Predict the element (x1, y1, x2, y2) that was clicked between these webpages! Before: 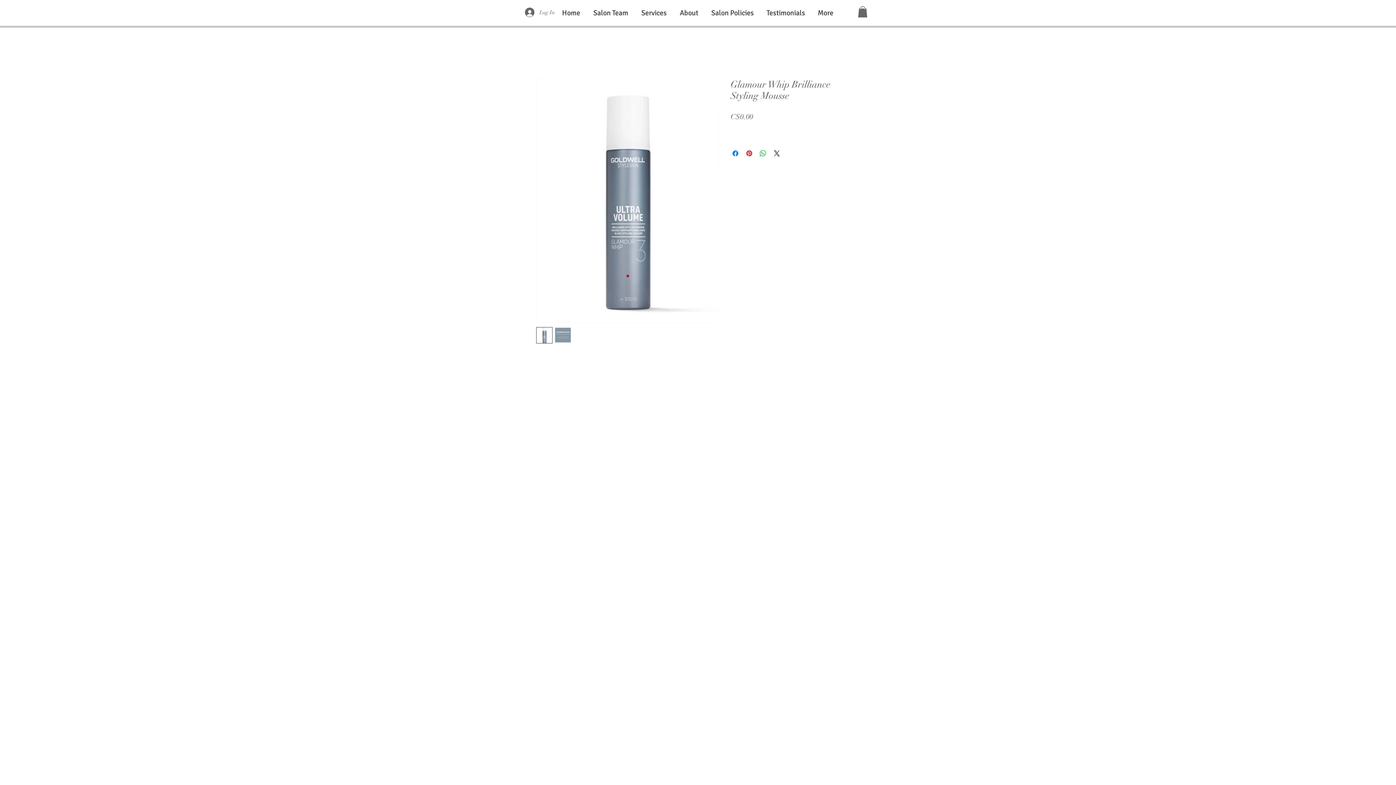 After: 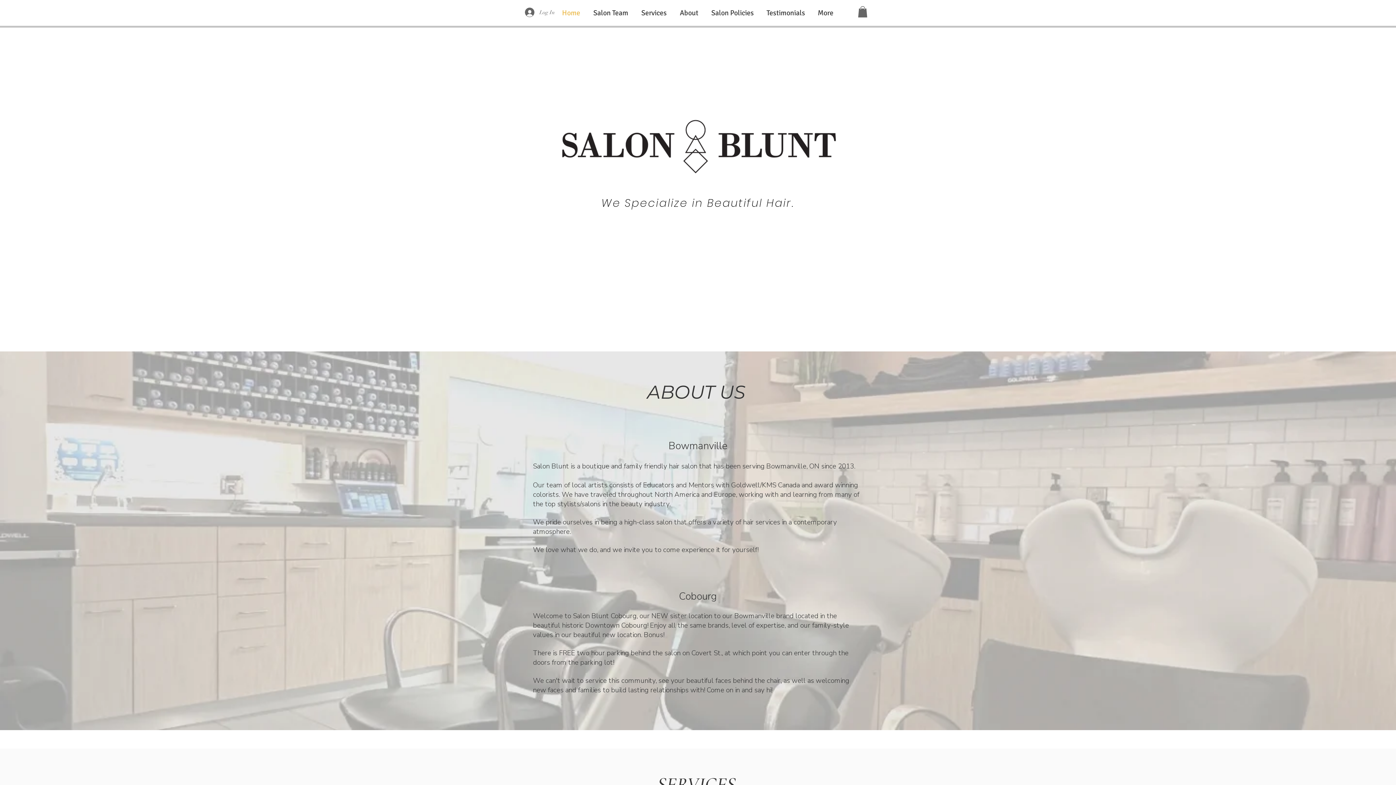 Action: label: About bbox: (673, 3, 705, 22)